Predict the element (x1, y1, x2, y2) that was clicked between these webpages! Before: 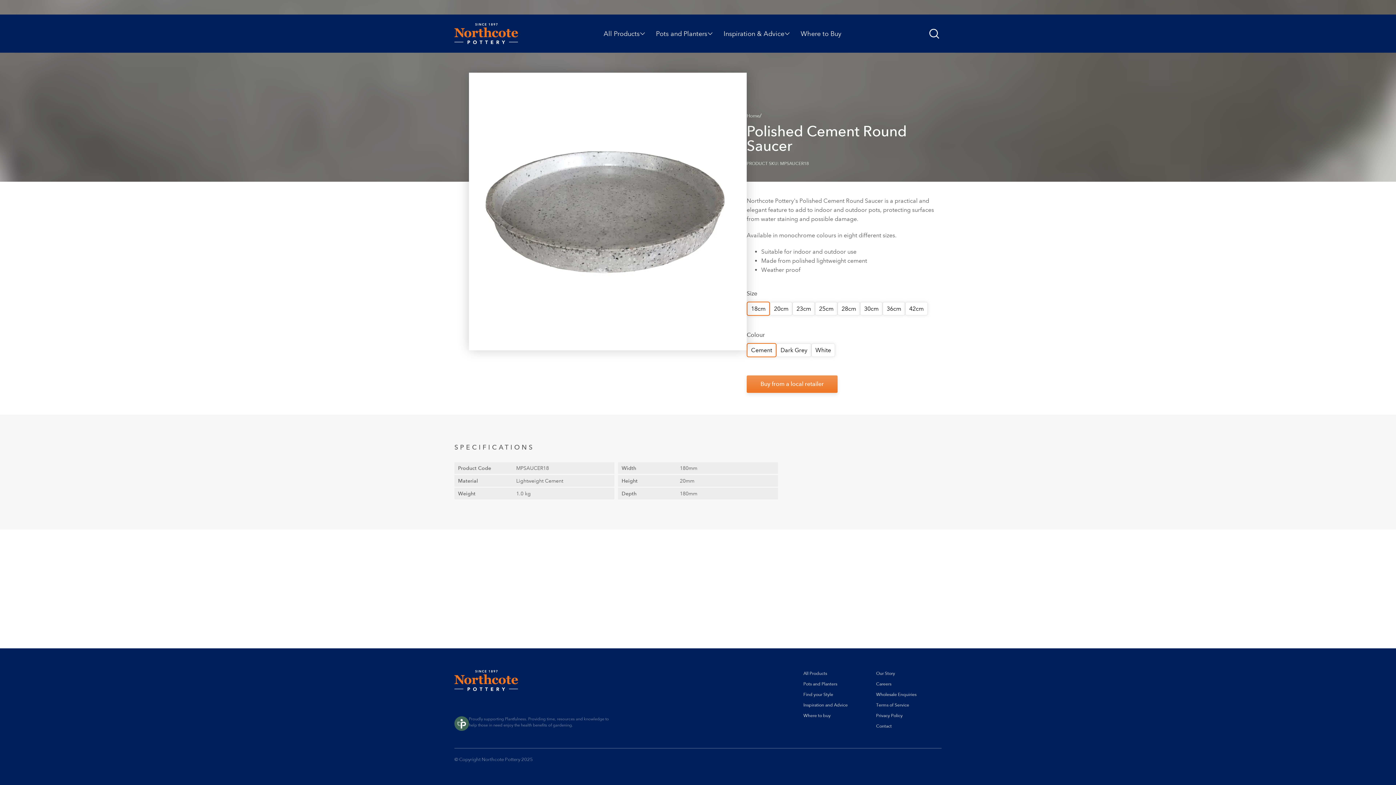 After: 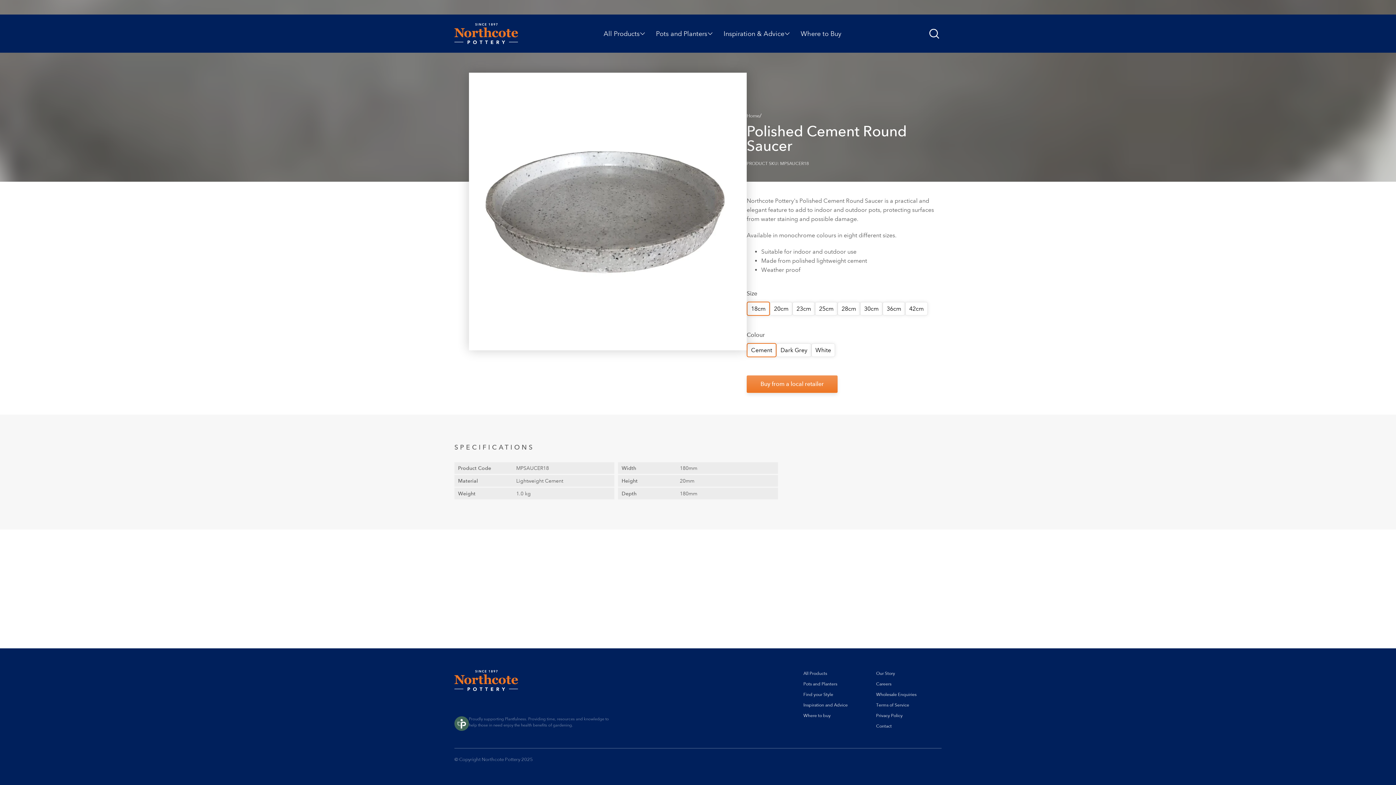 Action: bbox: (746, 343, 776, 357) label: Cement